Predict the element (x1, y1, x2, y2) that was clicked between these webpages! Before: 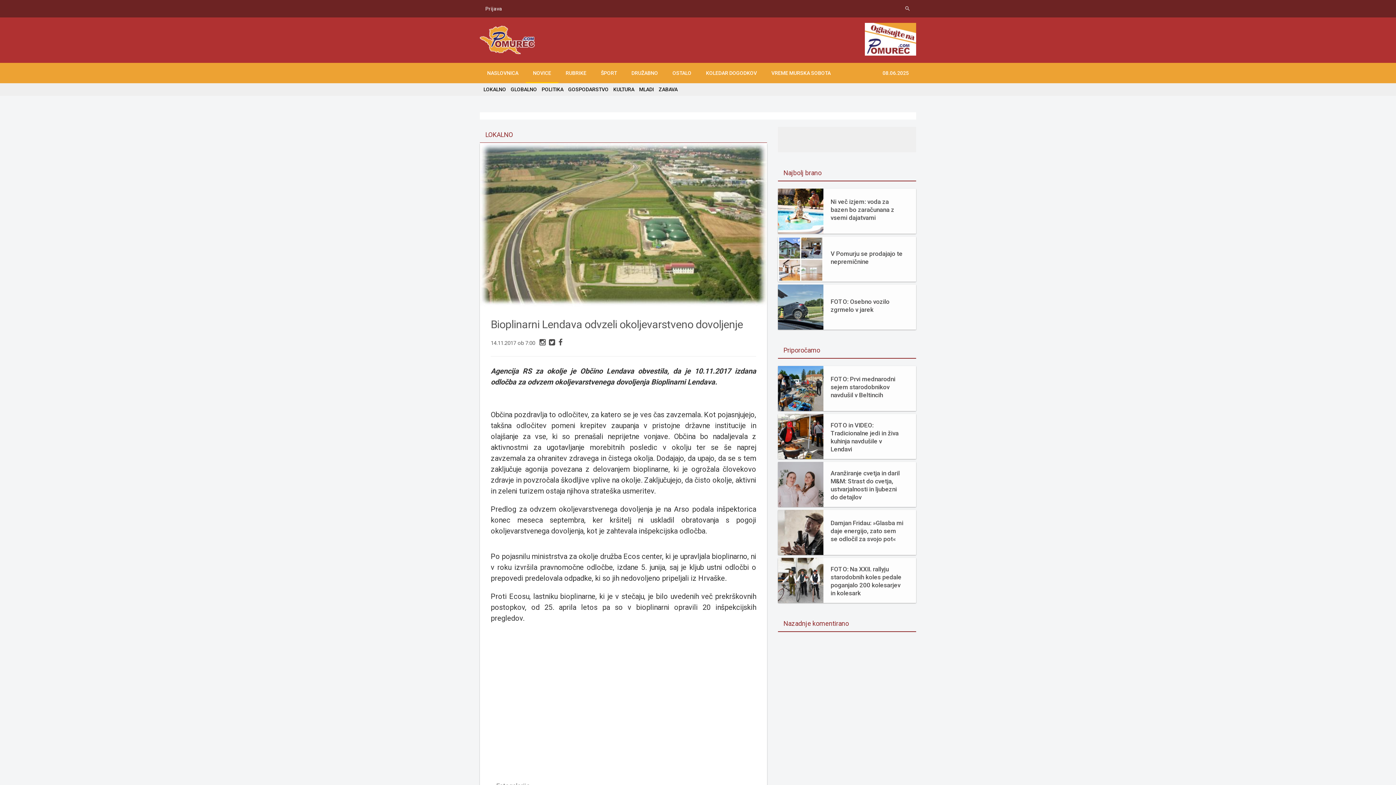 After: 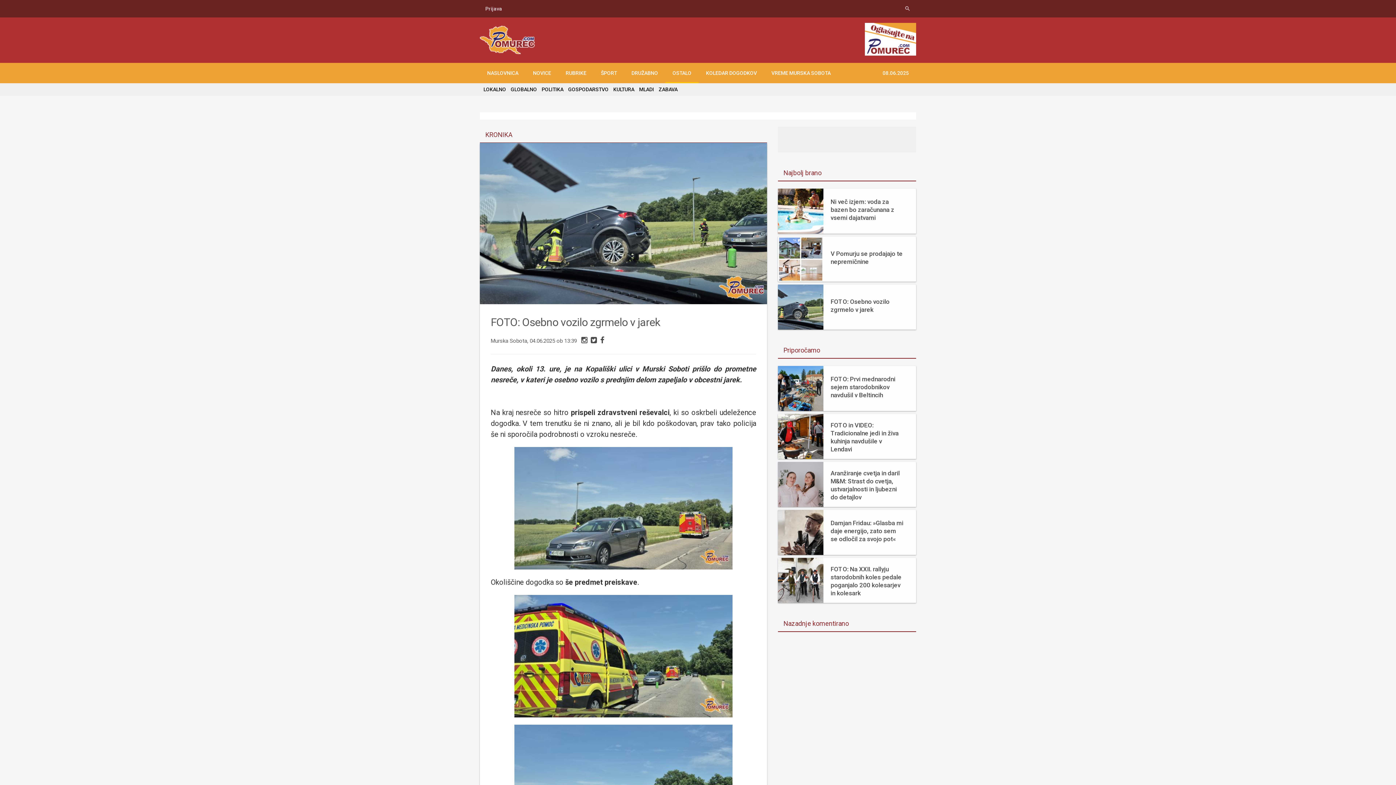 Action: bbox: (778, 303, 823, 310)